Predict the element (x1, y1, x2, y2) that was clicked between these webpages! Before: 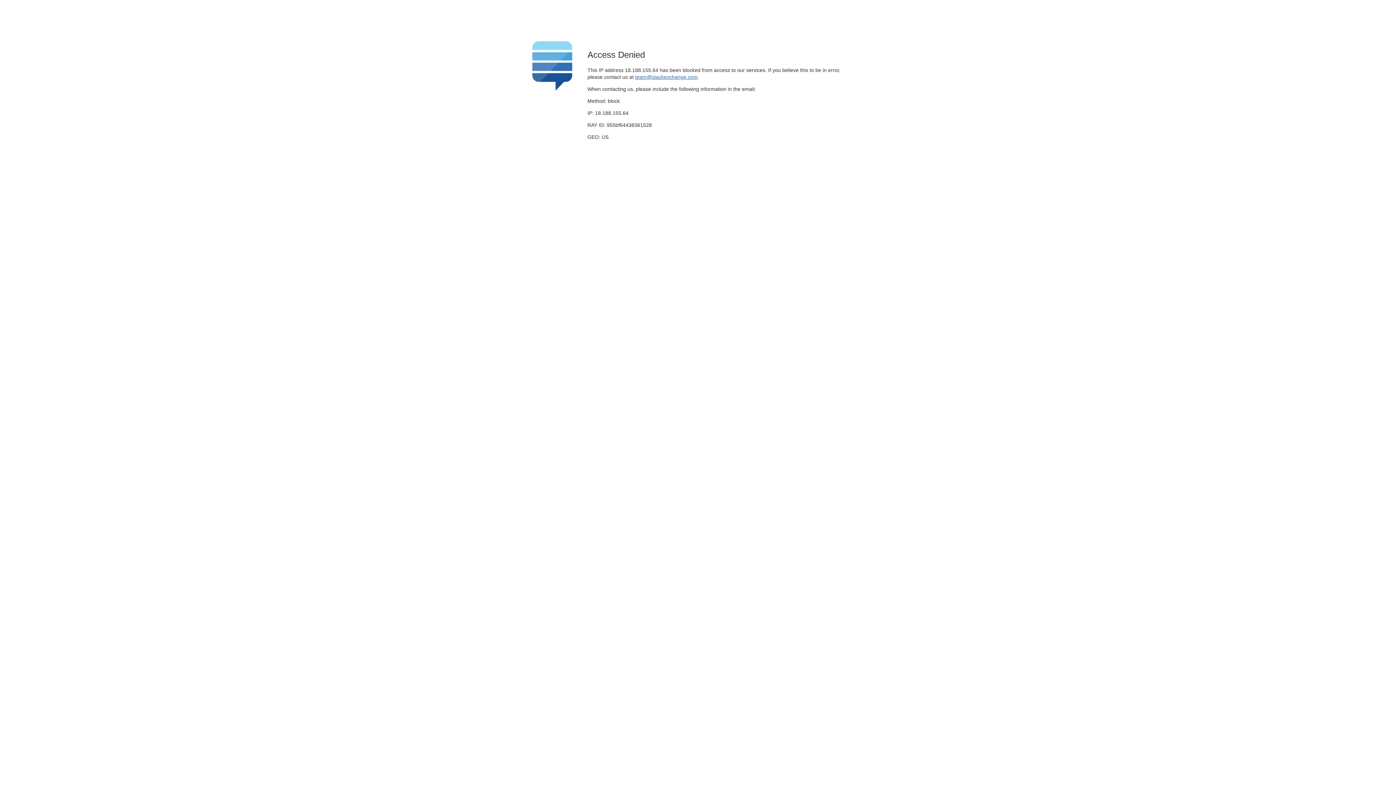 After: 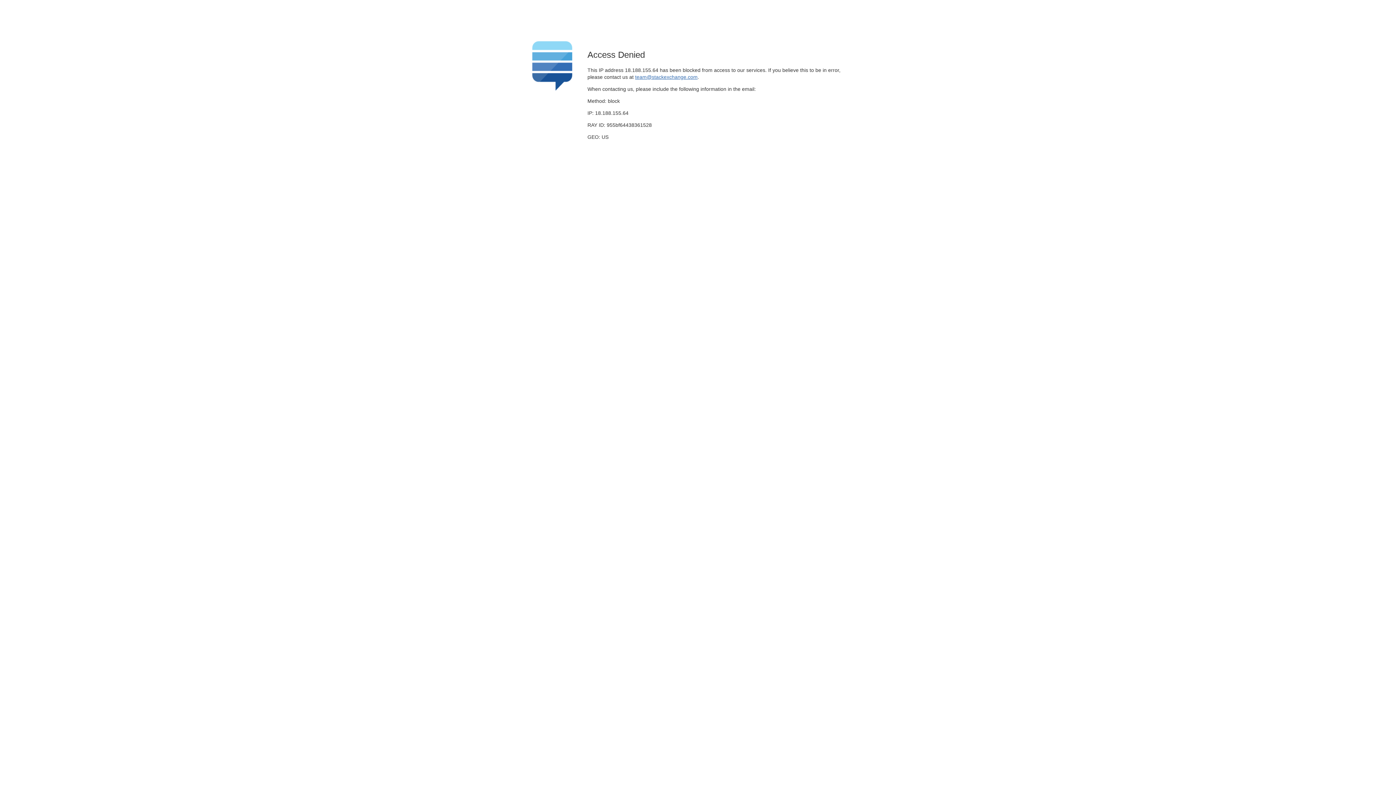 Action: bbox: (635, 74, 697, 79) label: team@stackexchange.com